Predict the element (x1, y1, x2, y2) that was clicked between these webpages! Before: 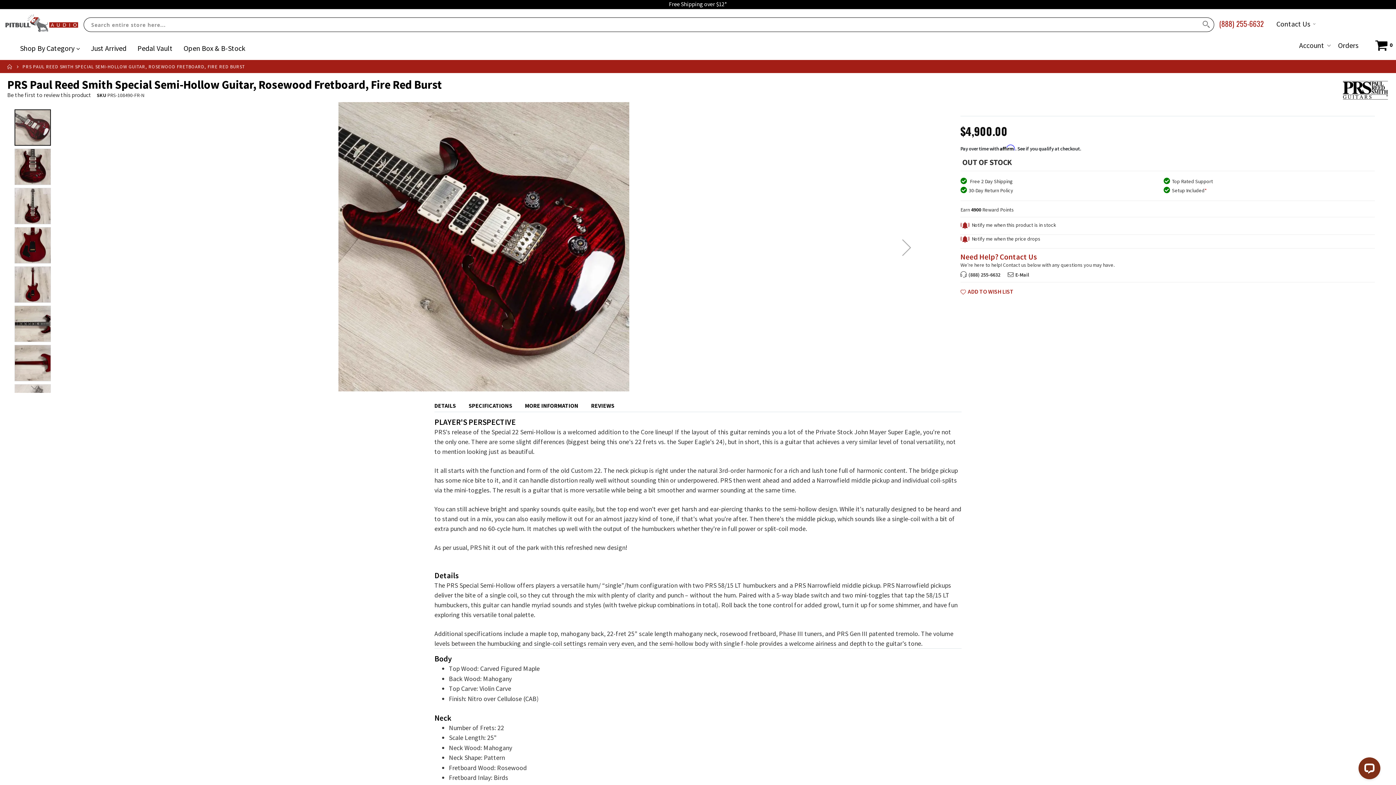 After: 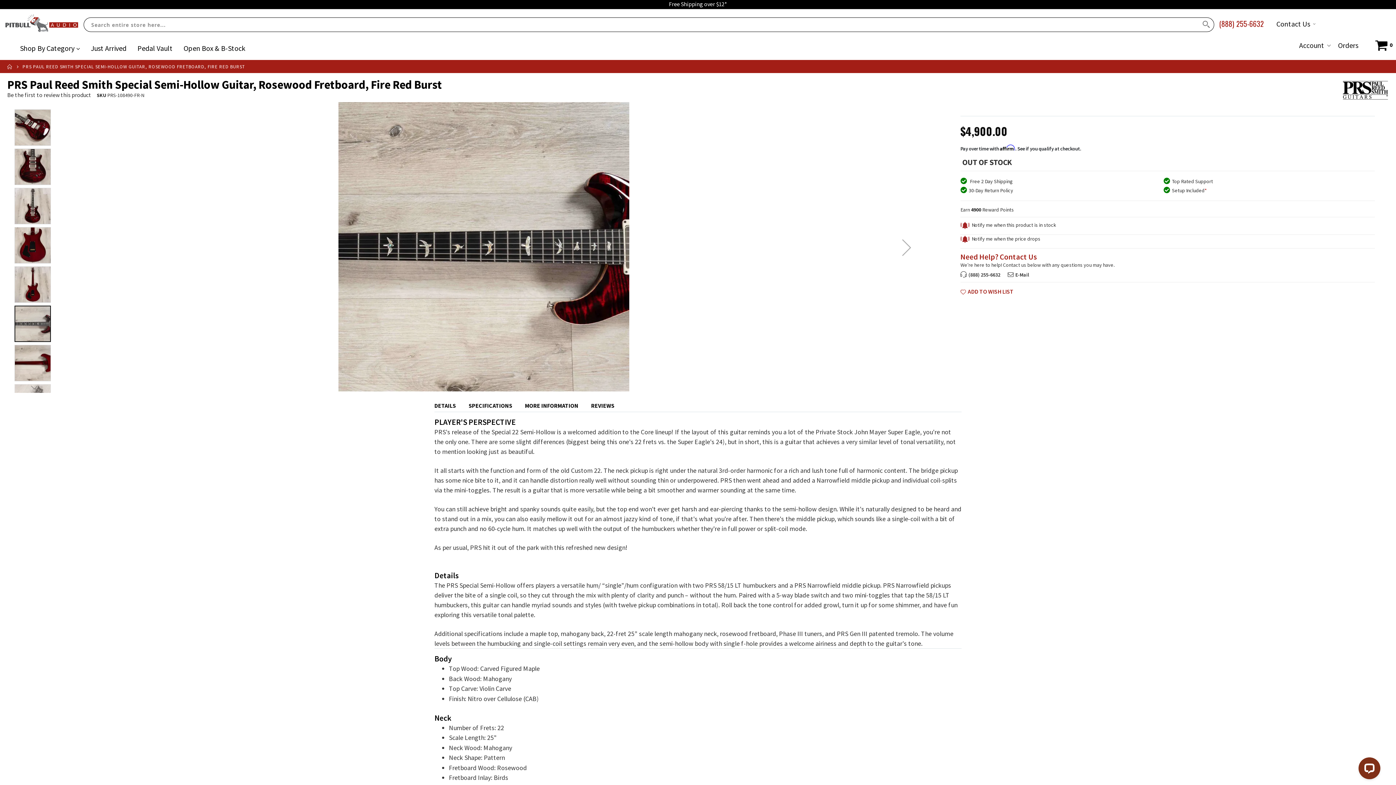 Action: label: PRS Paul Reed Smith Special Semi-Hollow Guitar, Rosewood Fretboard, Fire Red Burst bbox: (14, 302, 53, 342)